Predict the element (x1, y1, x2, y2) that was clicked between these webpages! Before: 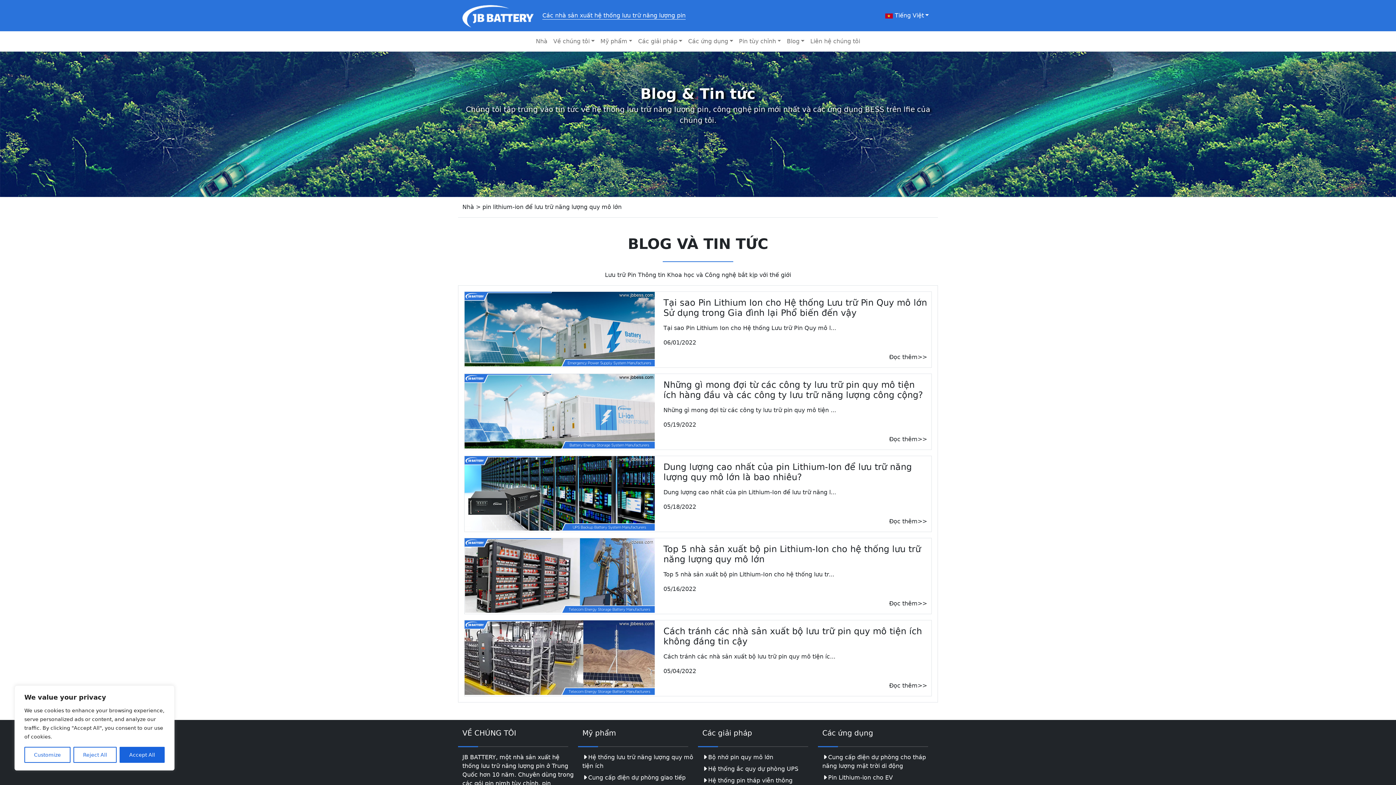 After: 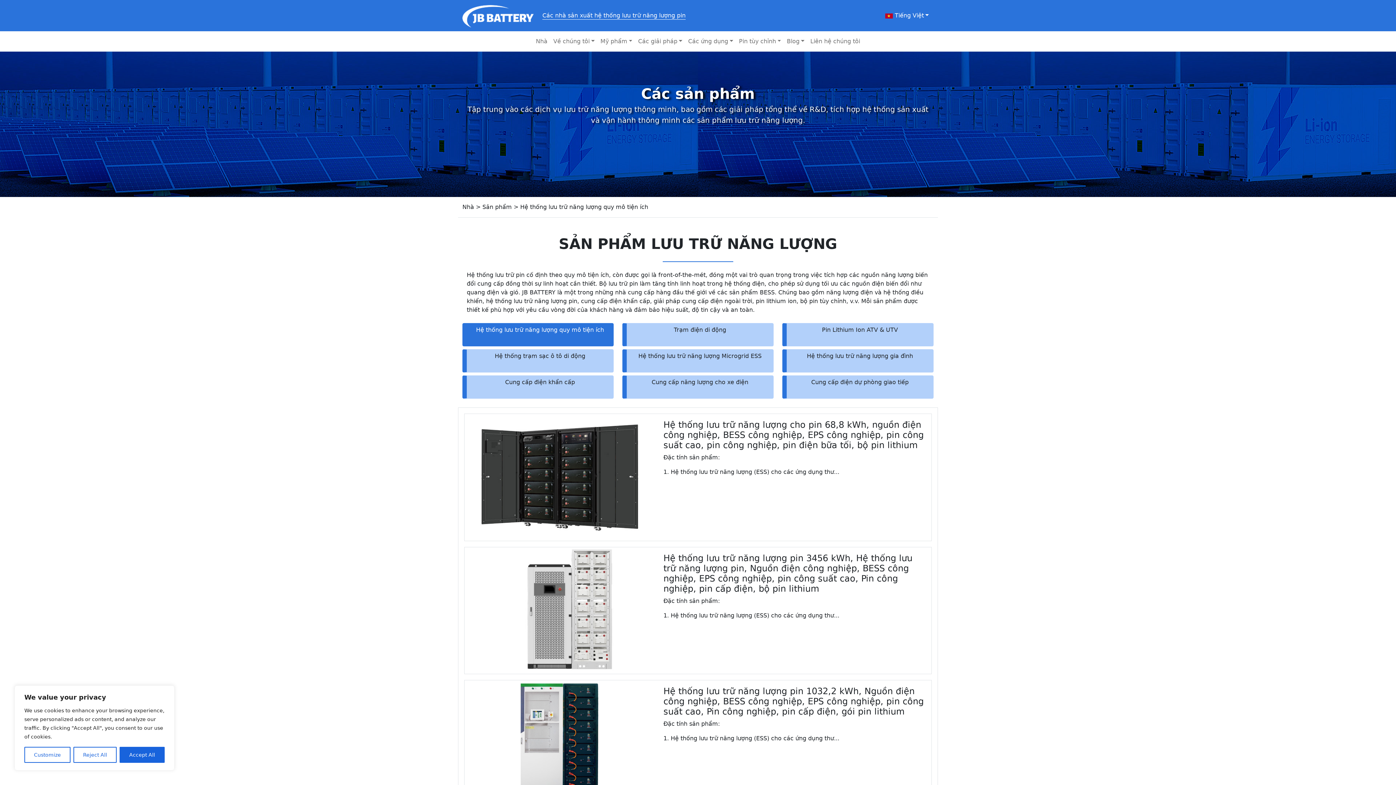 Action: label: Hệ thống lưu trữ năng lượng quy mô tiện ích bbox: (582, 753, 693, 770)